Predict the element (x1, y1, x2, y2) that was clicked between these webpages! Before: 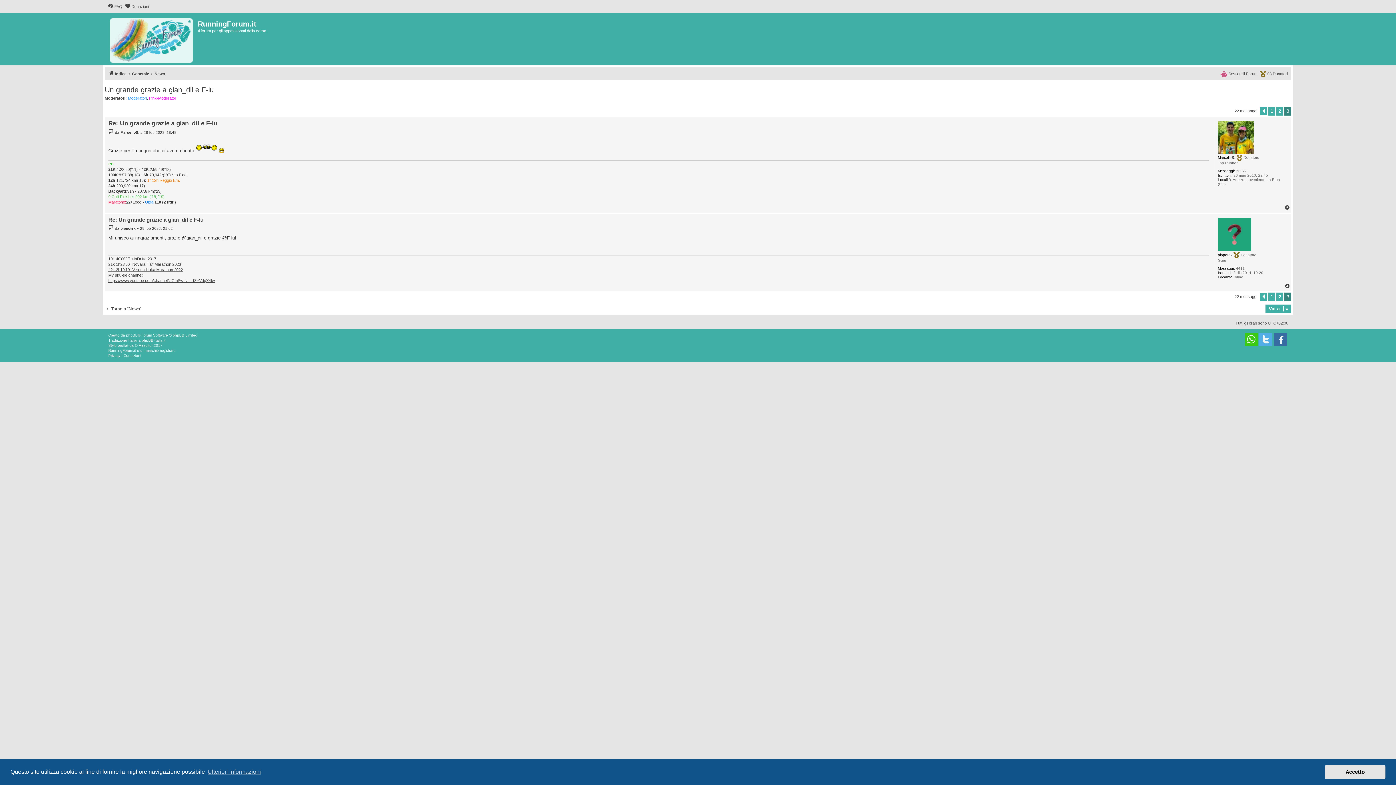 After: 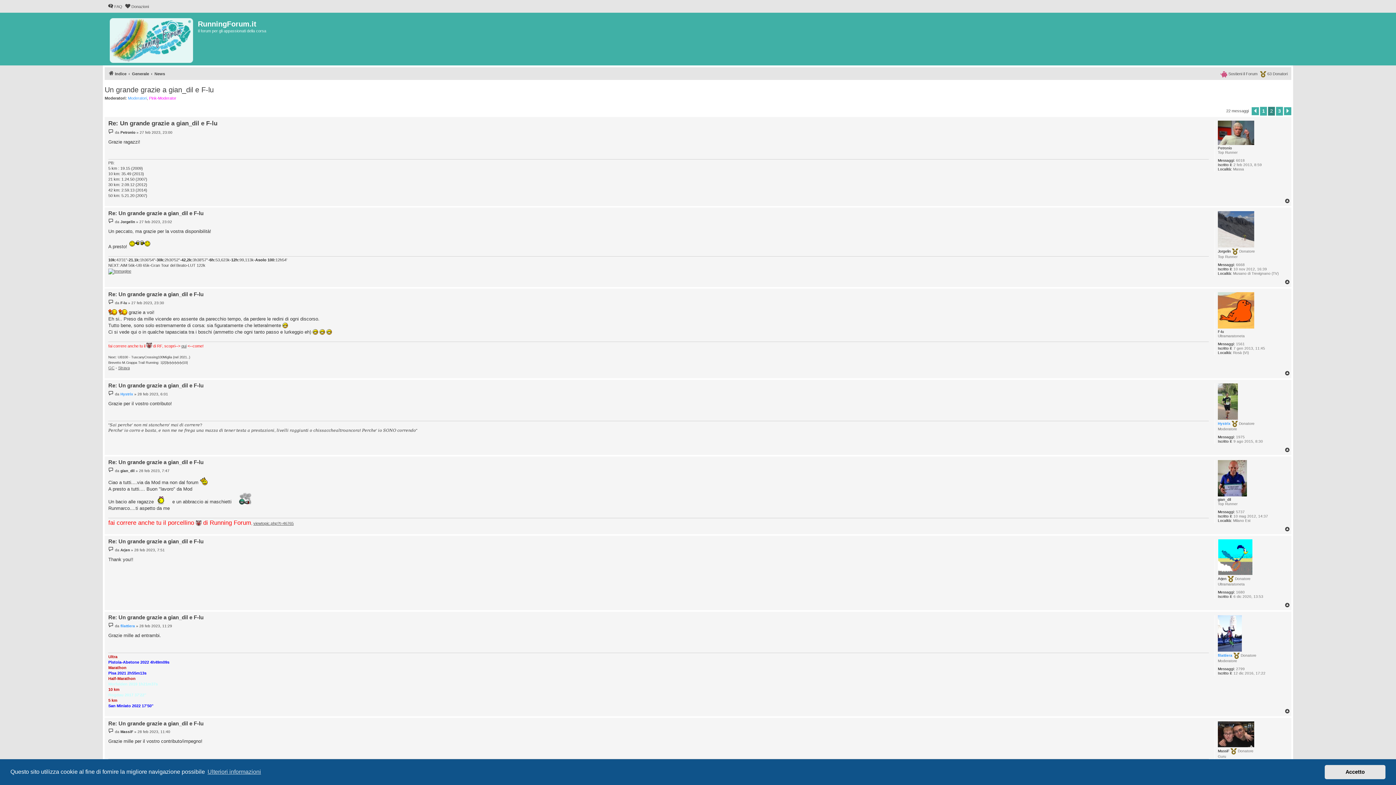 Action: bbox: (1276, 292, 1283, 301) label: 2